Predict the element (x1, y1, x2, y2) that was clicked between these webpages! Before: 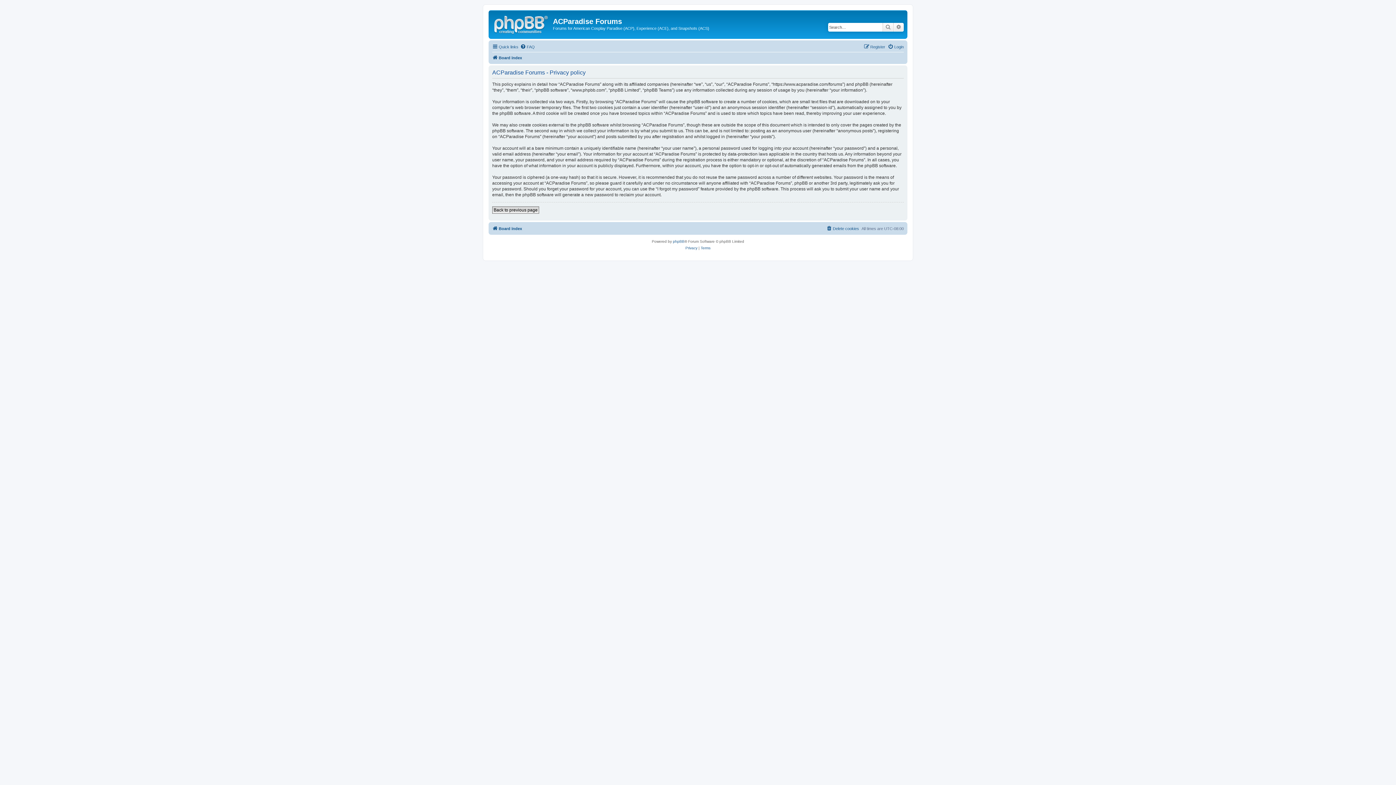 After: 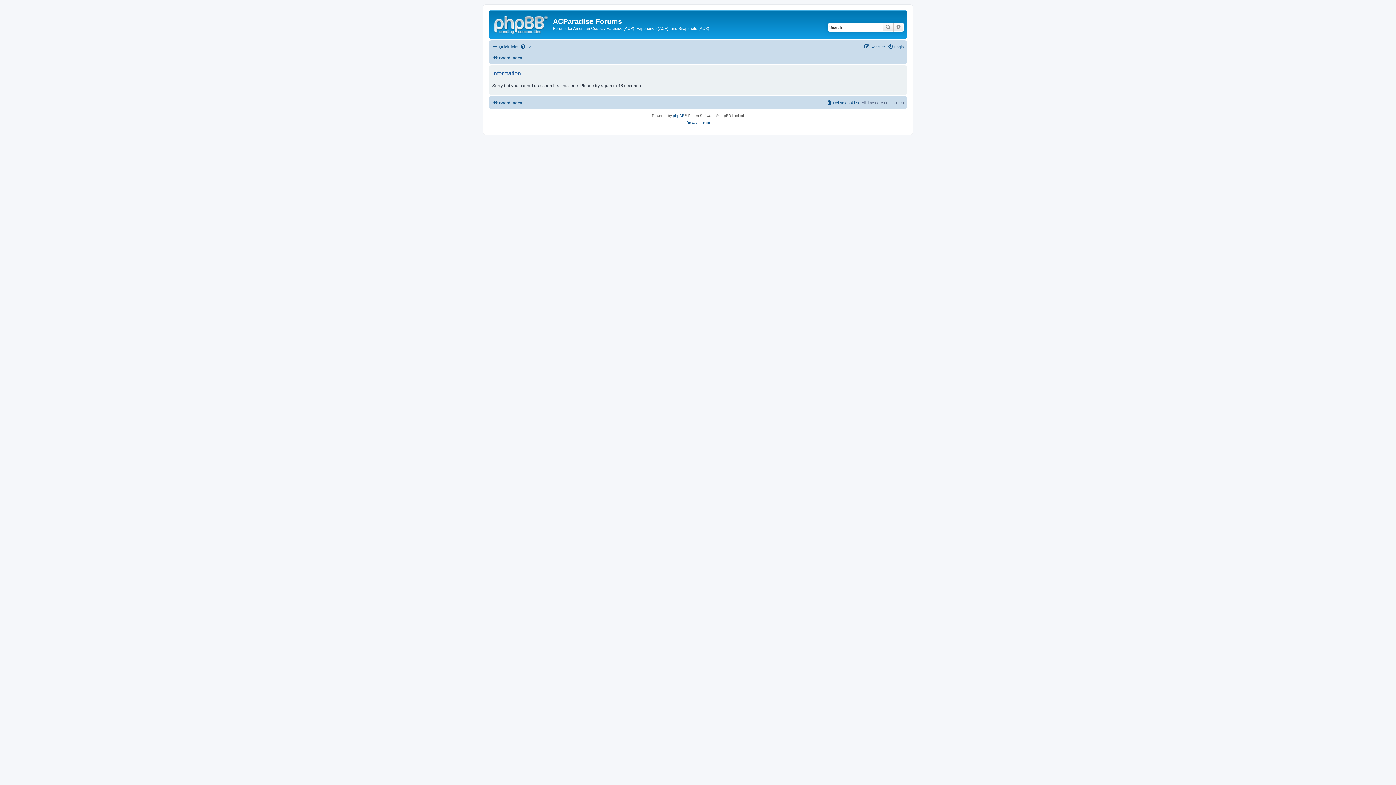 Action: bbox: (882, 22, 893, 31) label: Search